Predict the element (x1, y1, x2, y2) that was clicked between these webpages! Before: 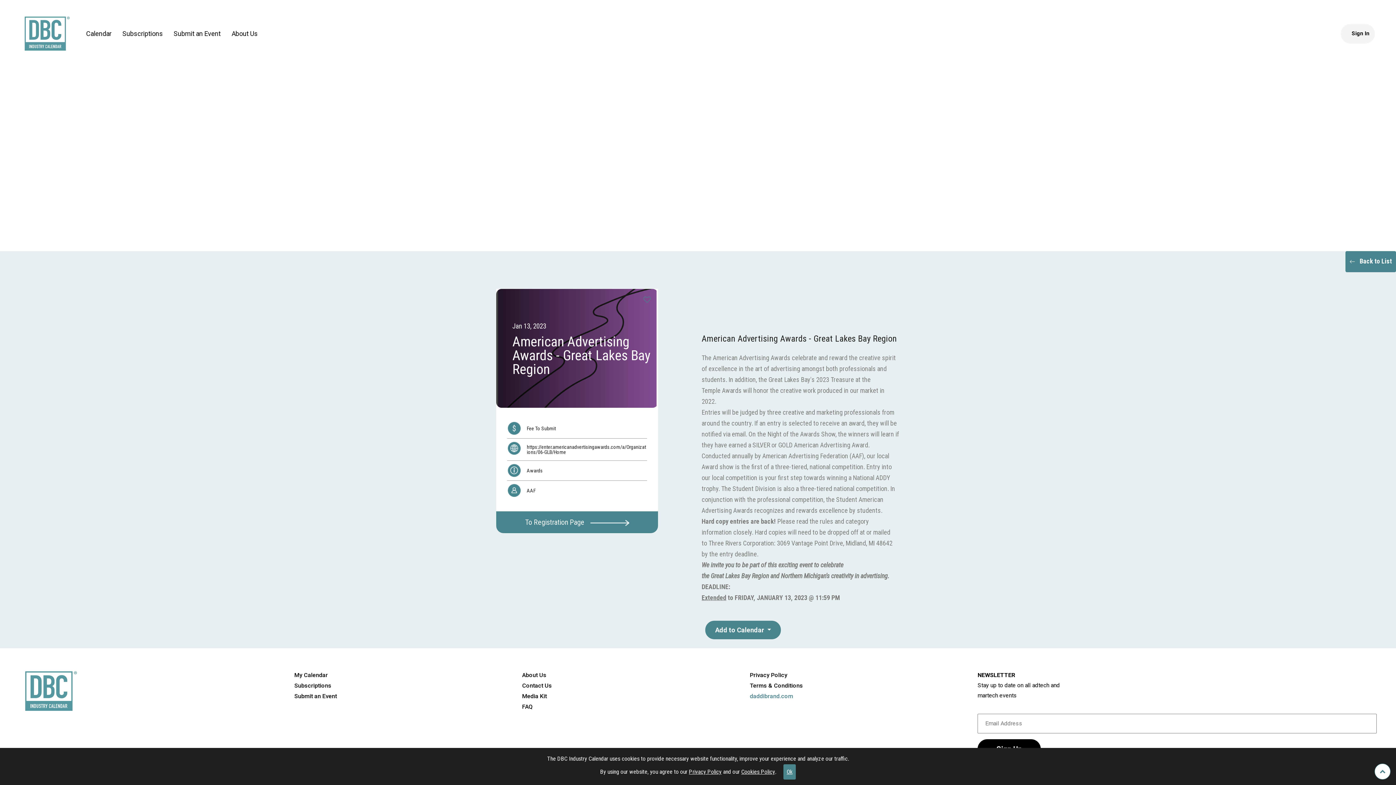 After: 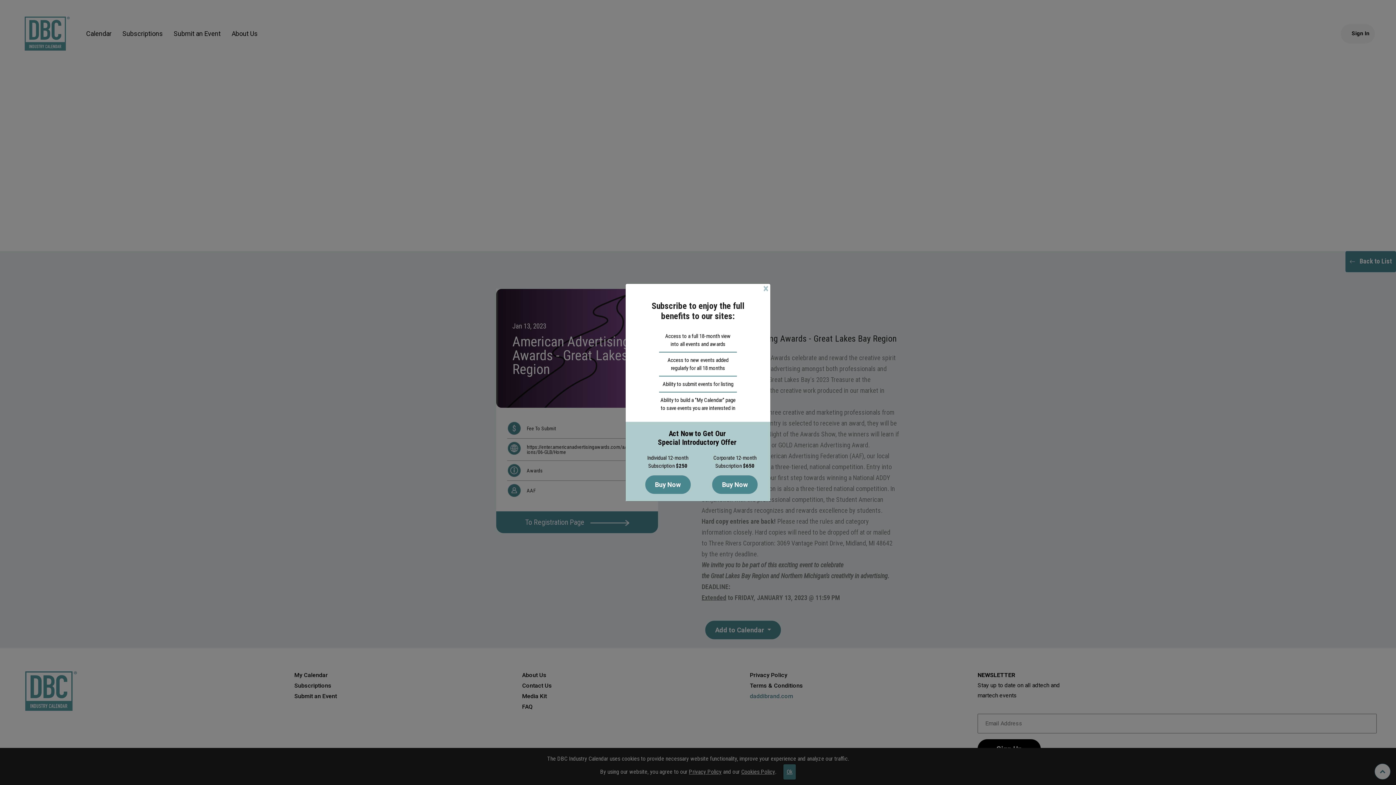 Action: bbox: (168, 24, 226, 43) label: Submit an Event